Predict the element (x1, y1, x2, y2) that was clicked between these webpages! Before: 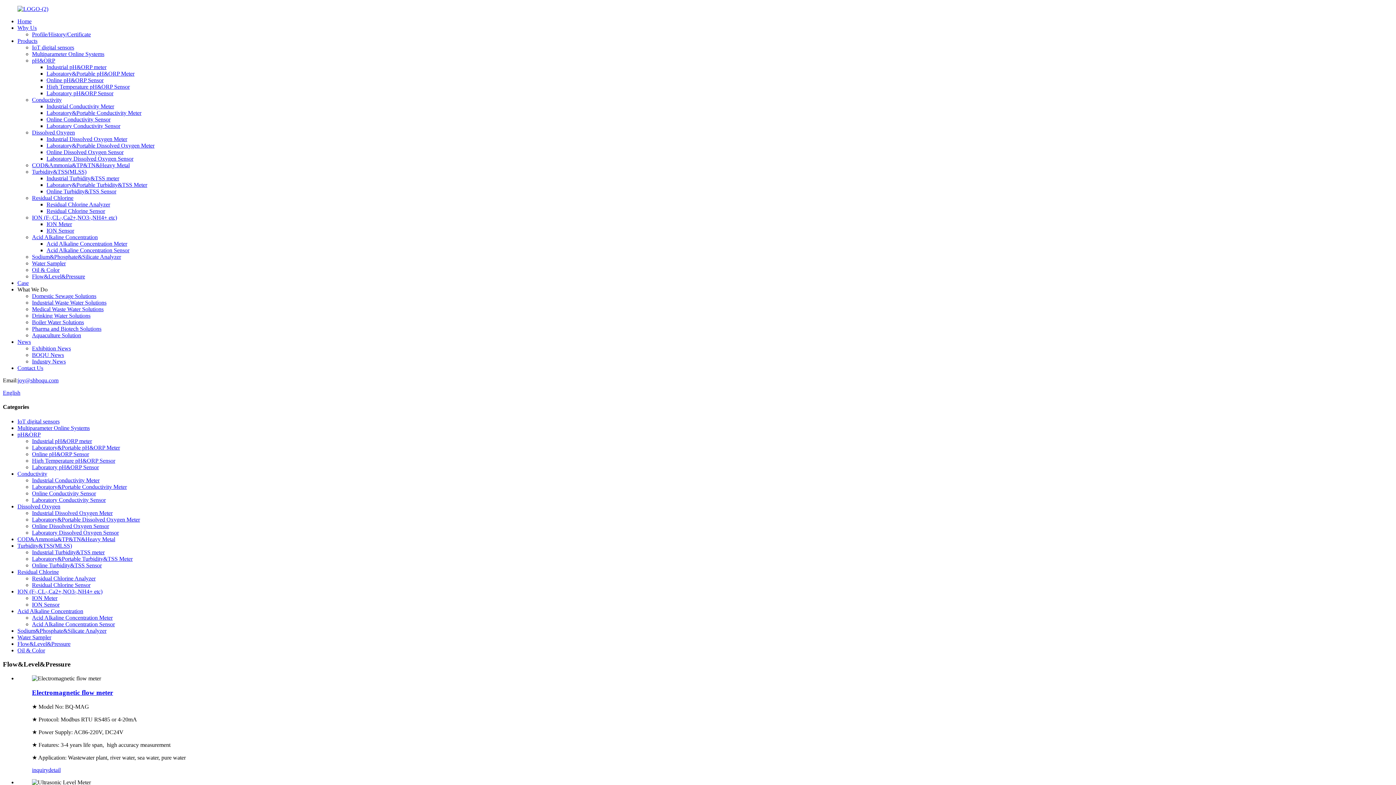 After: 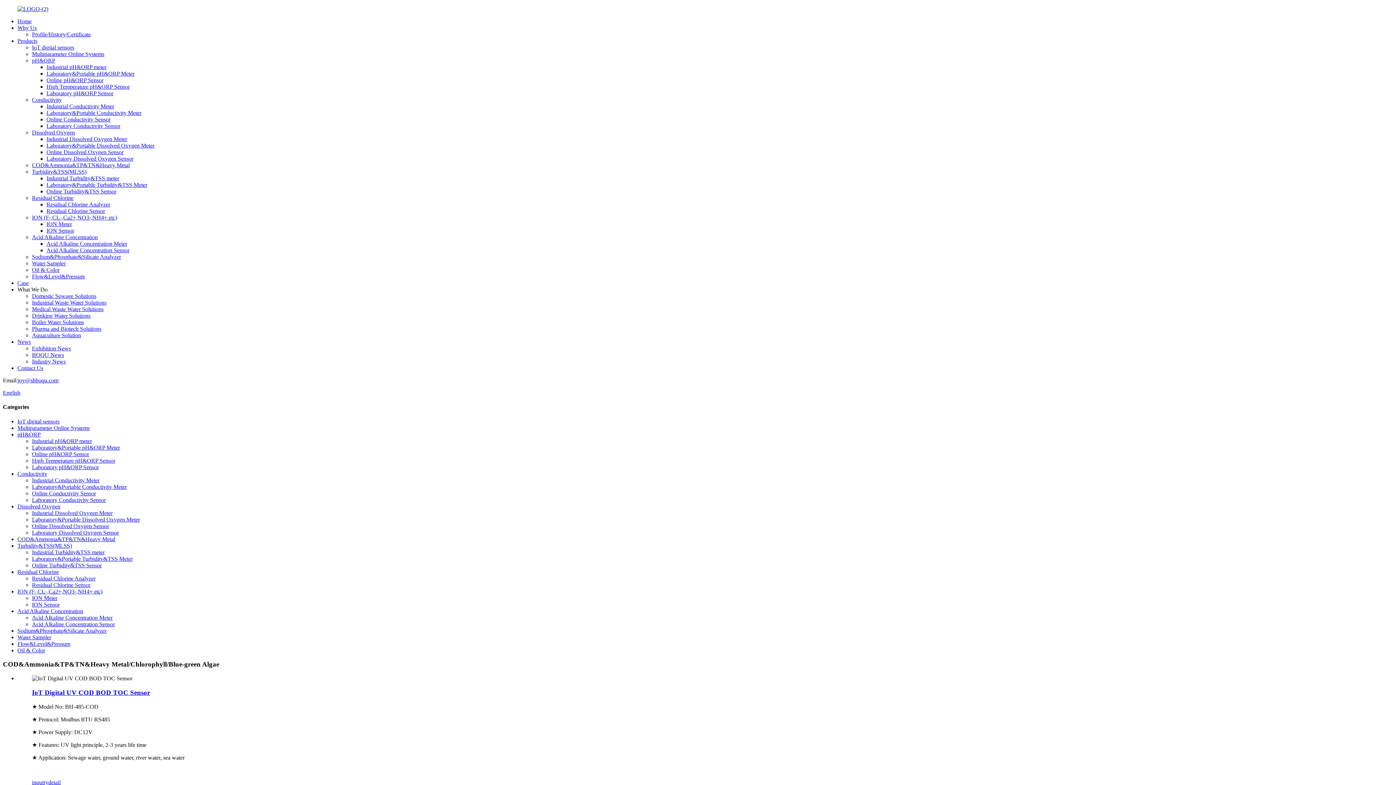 Action: bbox: (32, 162, 129, 168) label: COD&Ammonia&TP&TN&Heavy Metal